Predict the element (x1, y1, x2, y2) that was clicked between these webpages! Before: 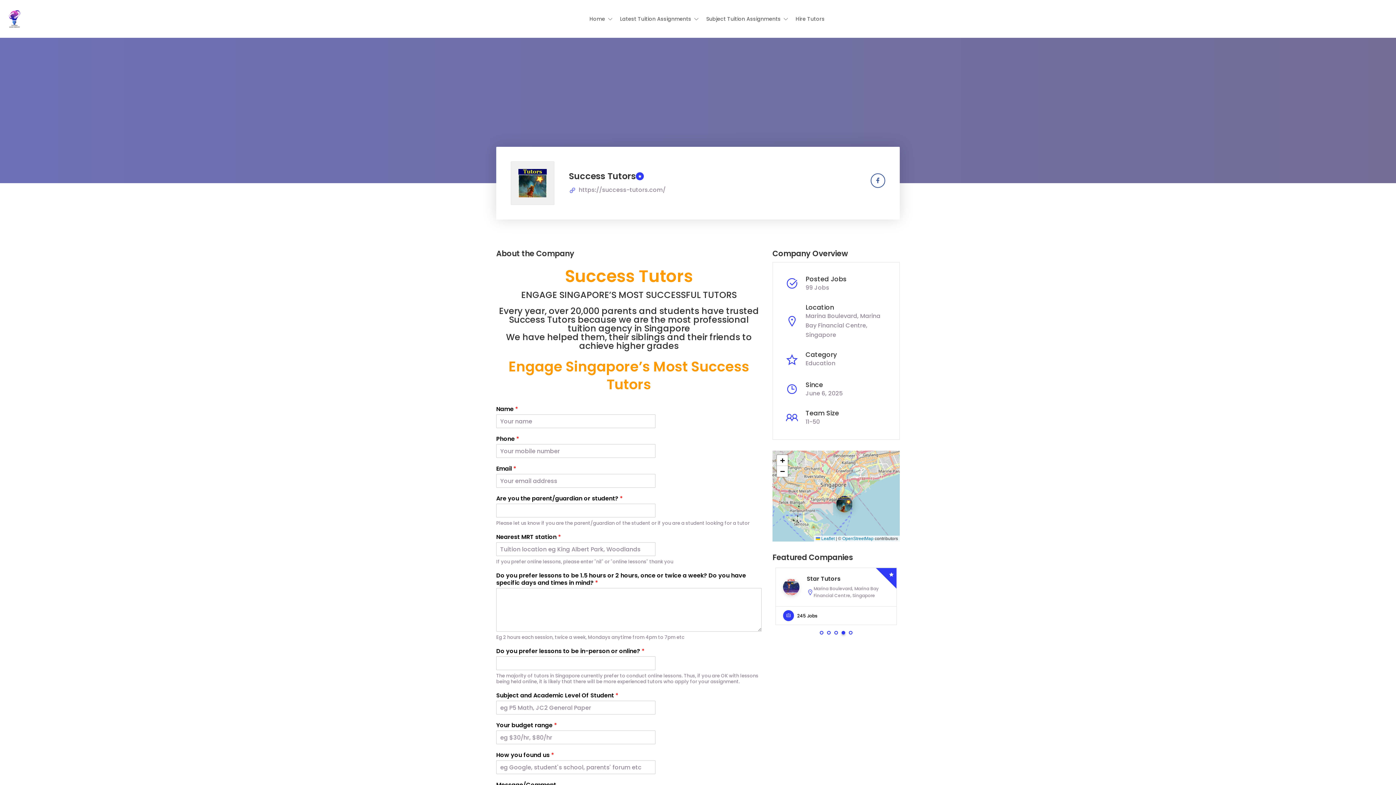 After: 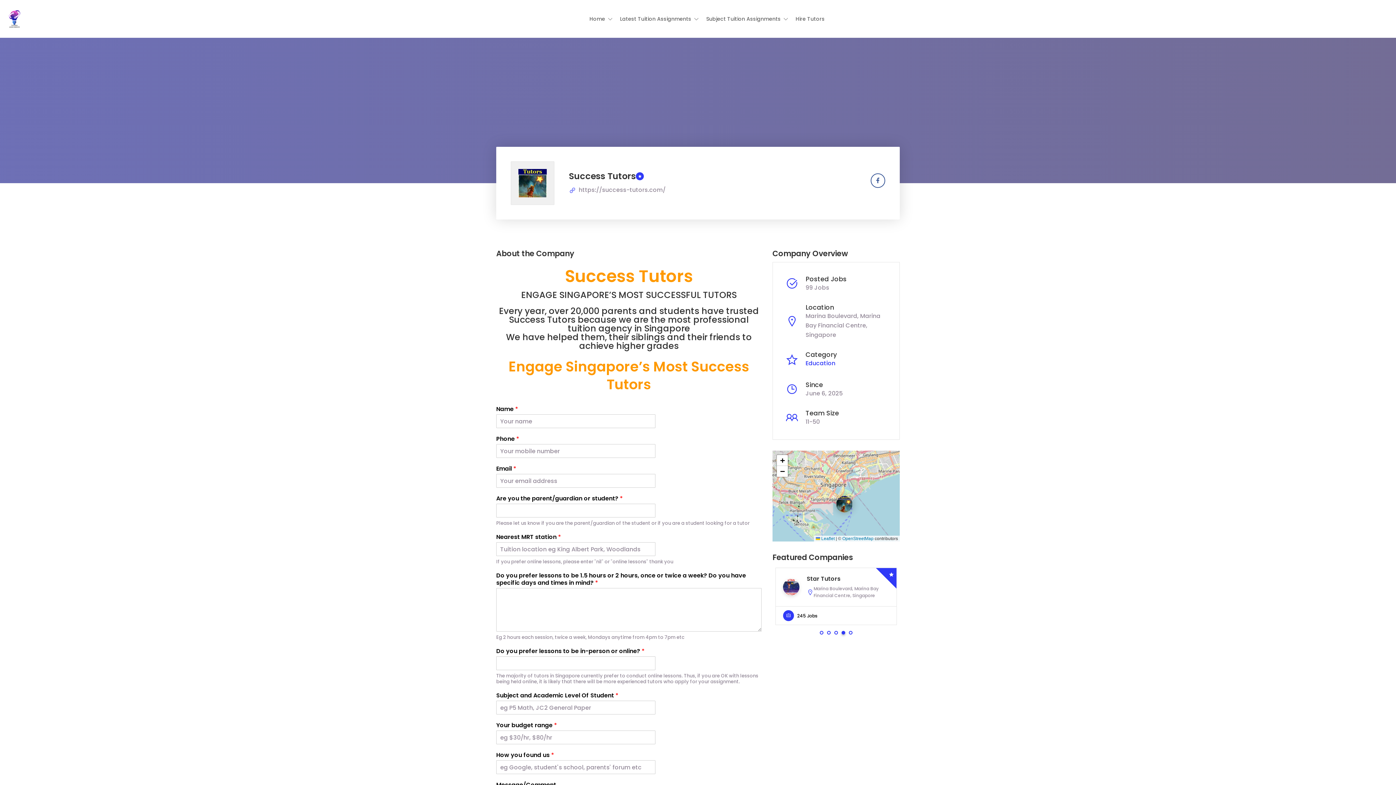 Action: label: Education bbox: (805, 359, 835, 367)